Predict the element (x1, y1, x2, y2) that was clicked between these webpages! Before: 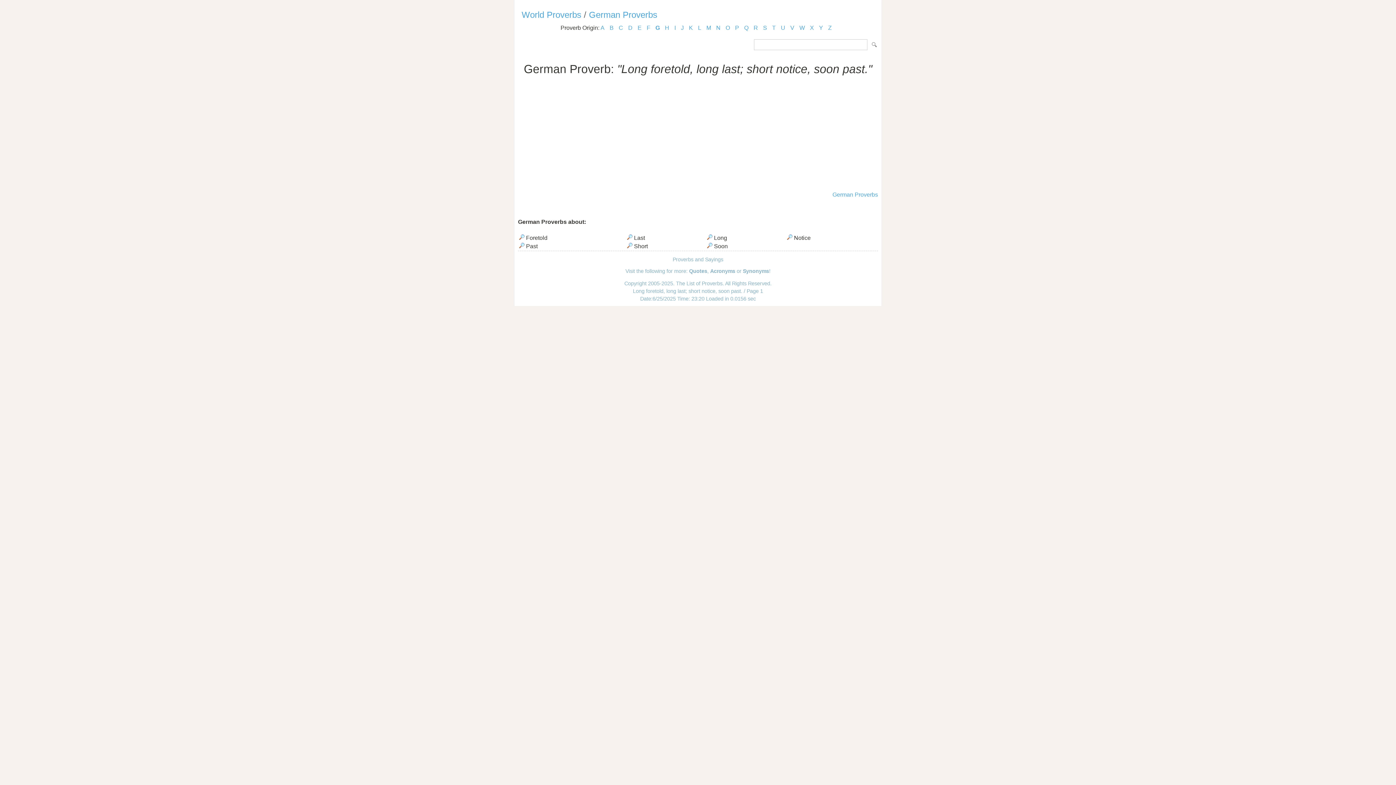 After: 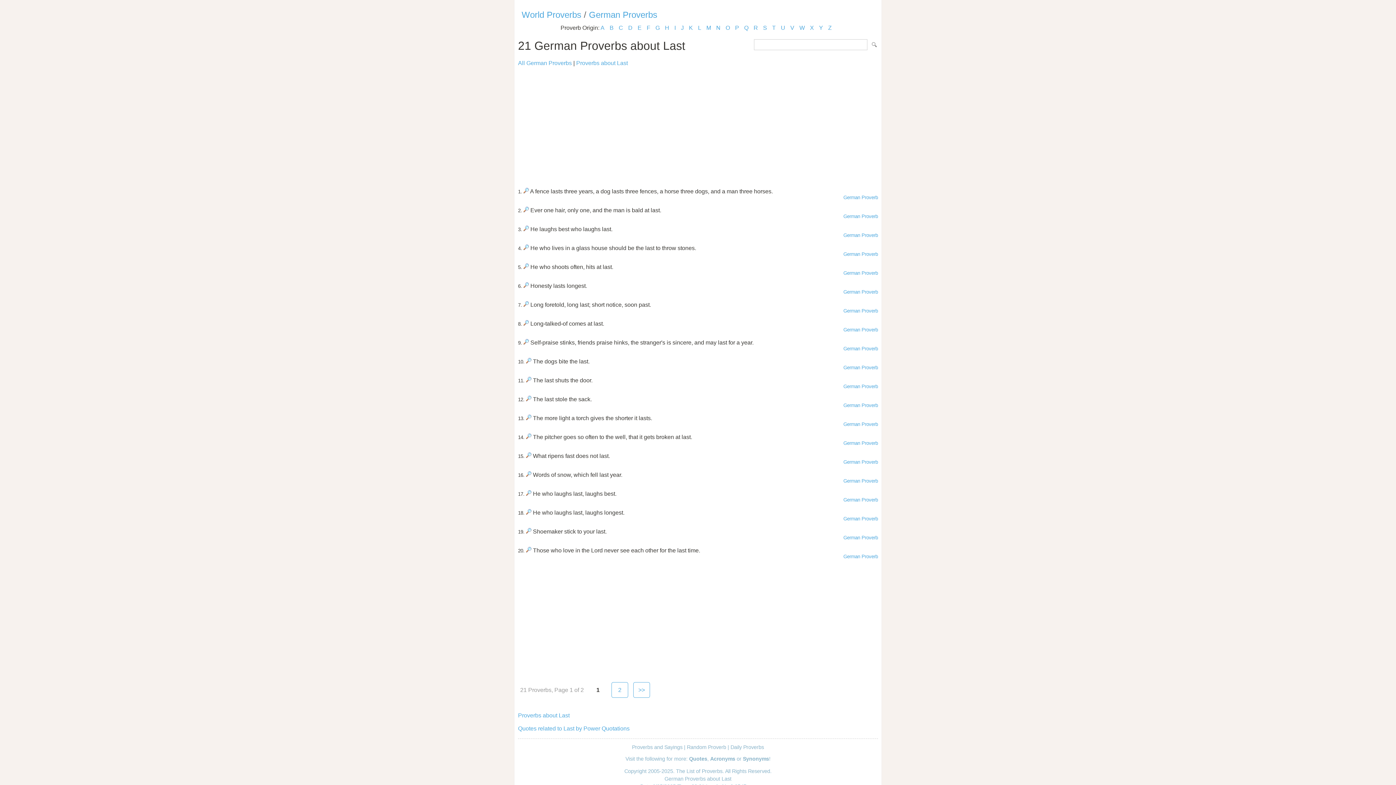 Action: bbox: (627, 234, 632, 240)